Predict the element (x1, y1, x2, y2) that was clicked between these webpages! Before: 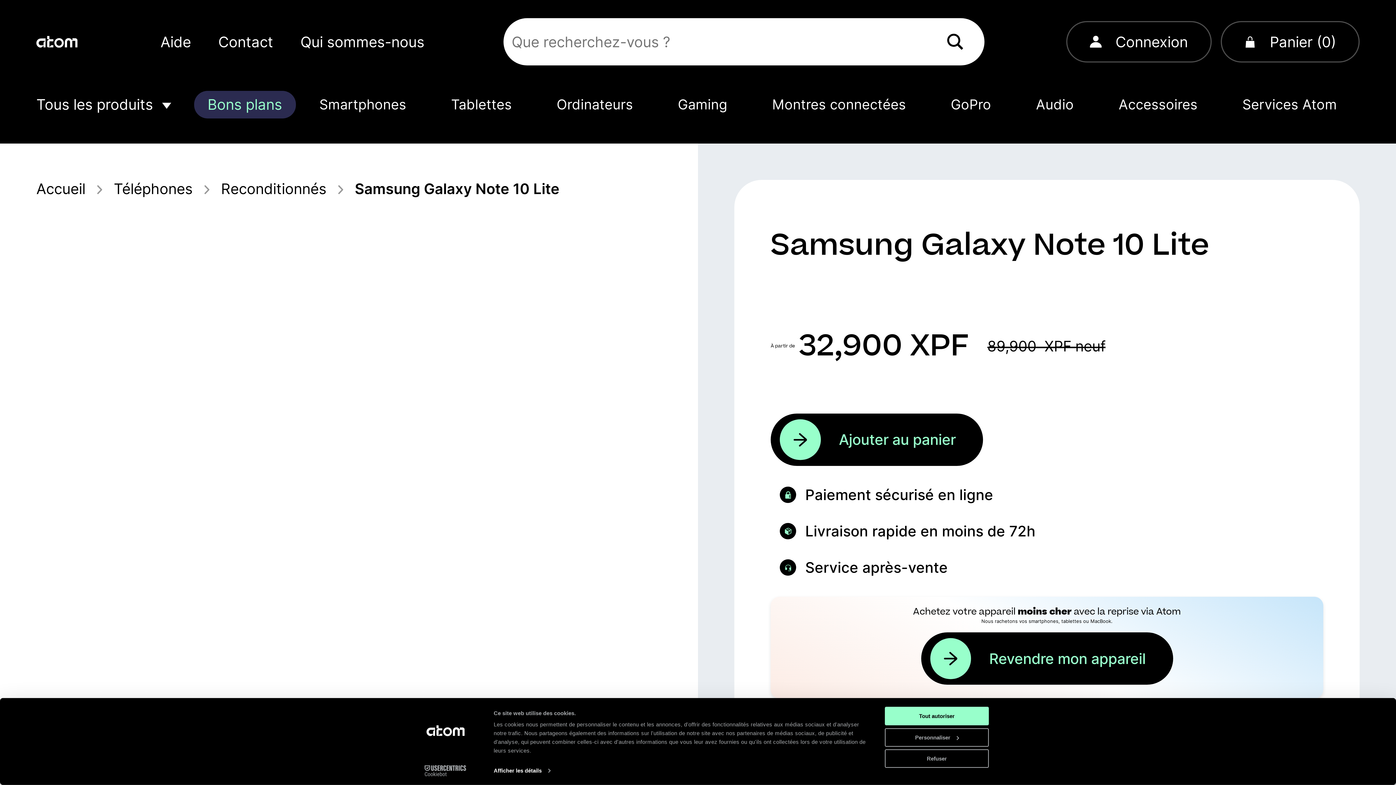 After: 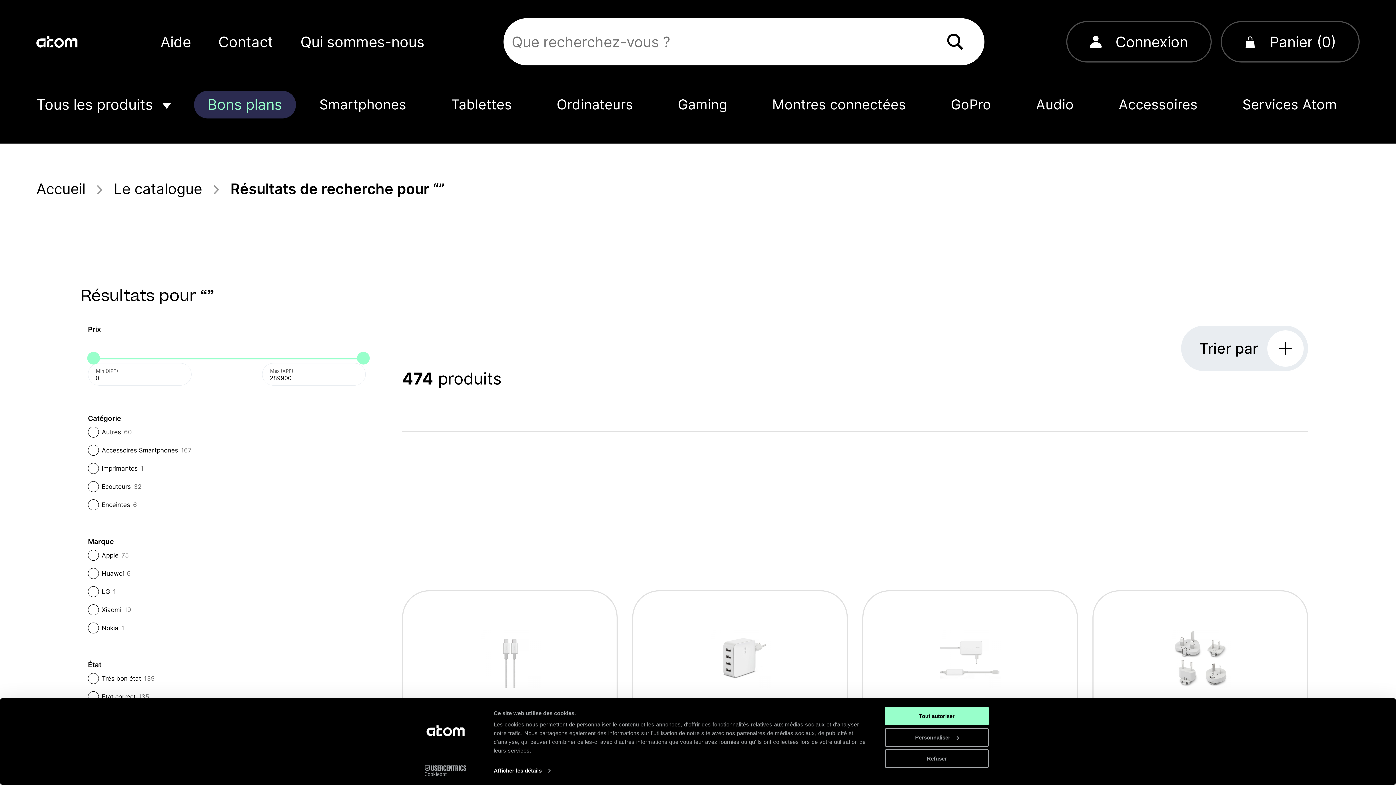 Action: bbox: (934, 26, 965, 57)